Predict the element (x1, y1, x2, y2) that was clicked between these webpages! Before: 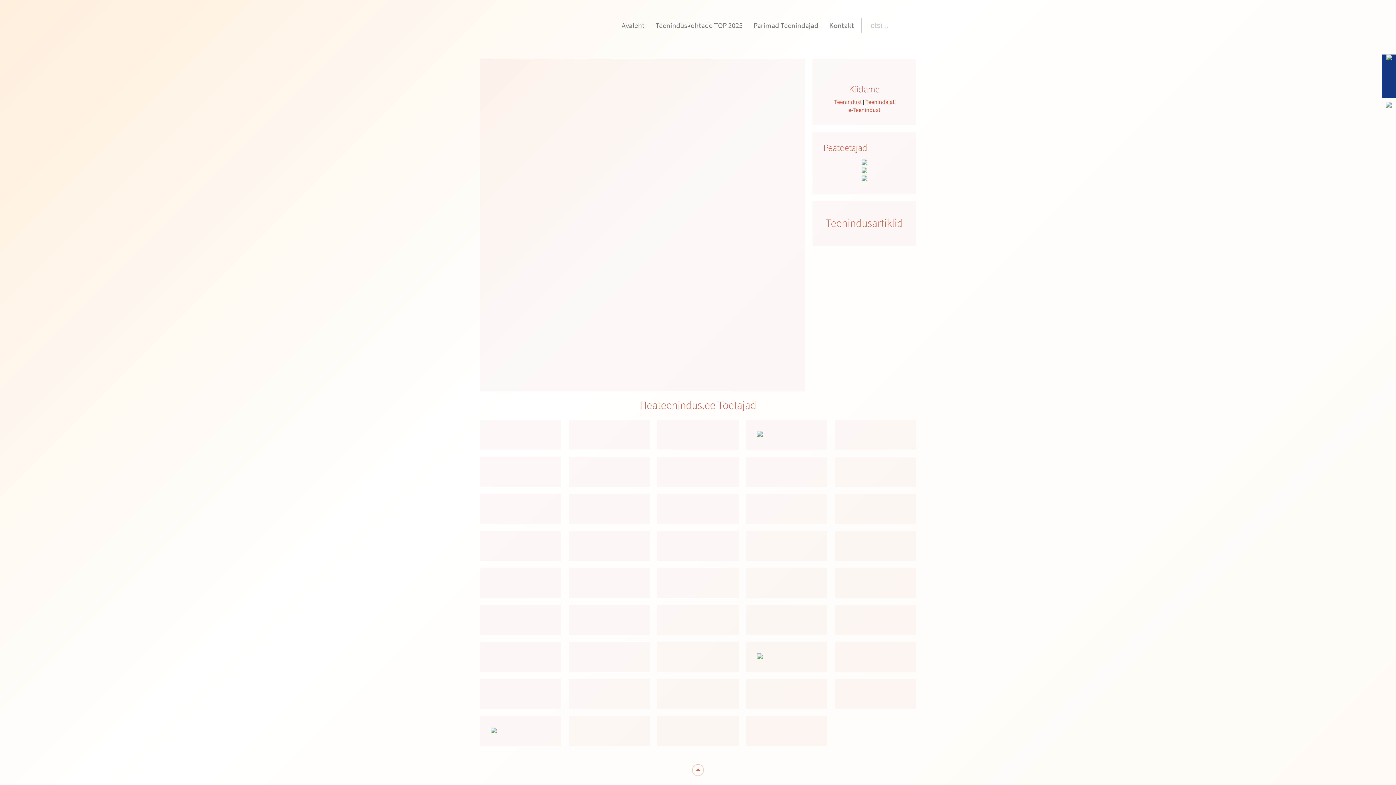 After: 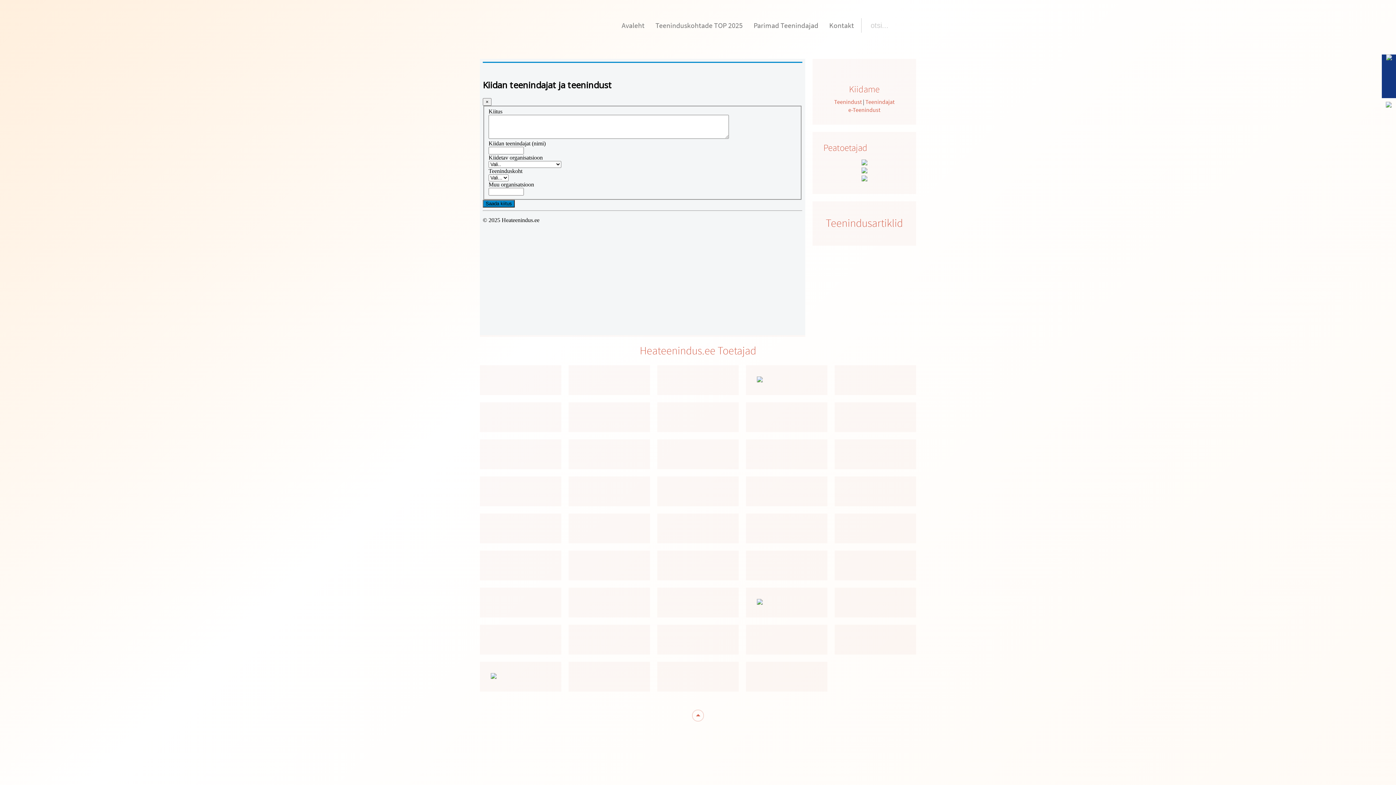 Action: bbox: (865, 98, 894, 105) label: Teenindajat